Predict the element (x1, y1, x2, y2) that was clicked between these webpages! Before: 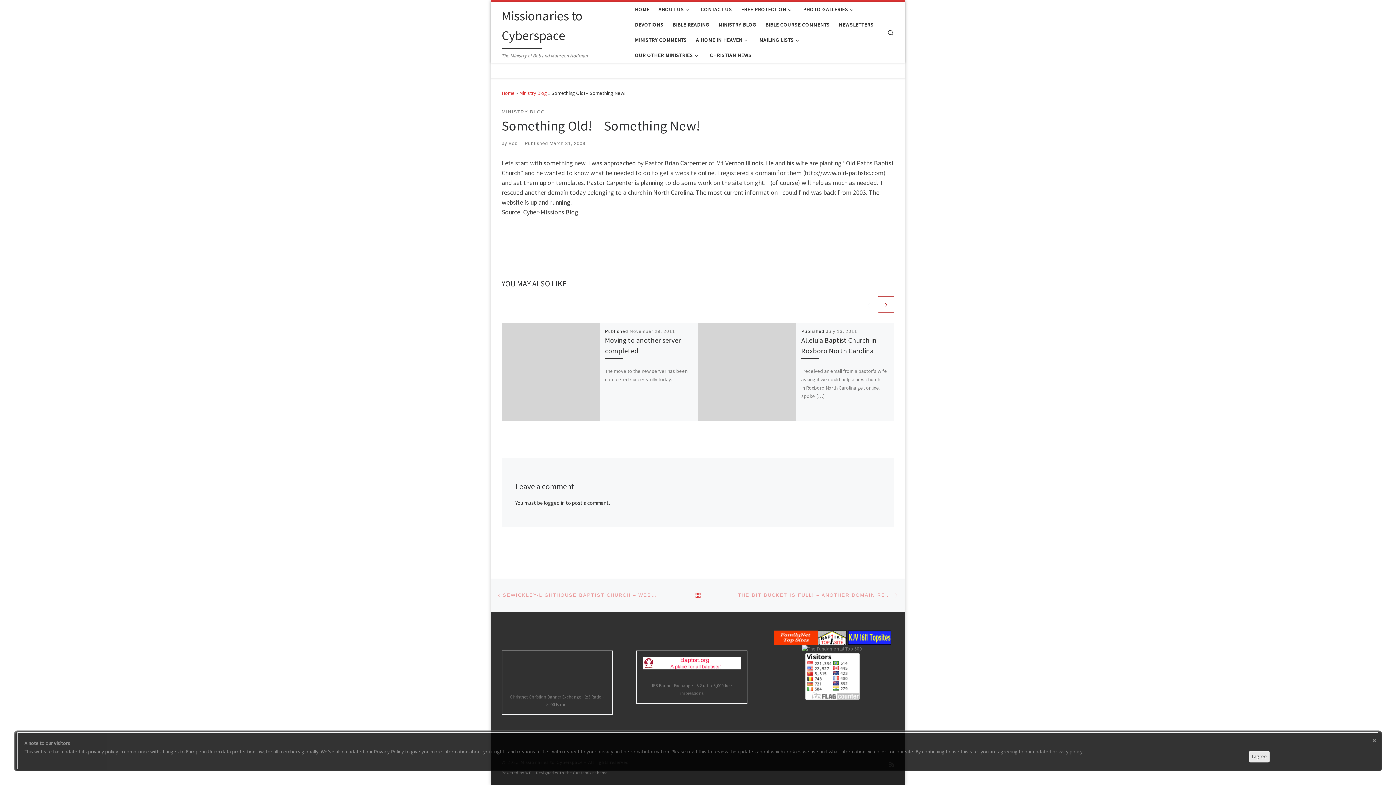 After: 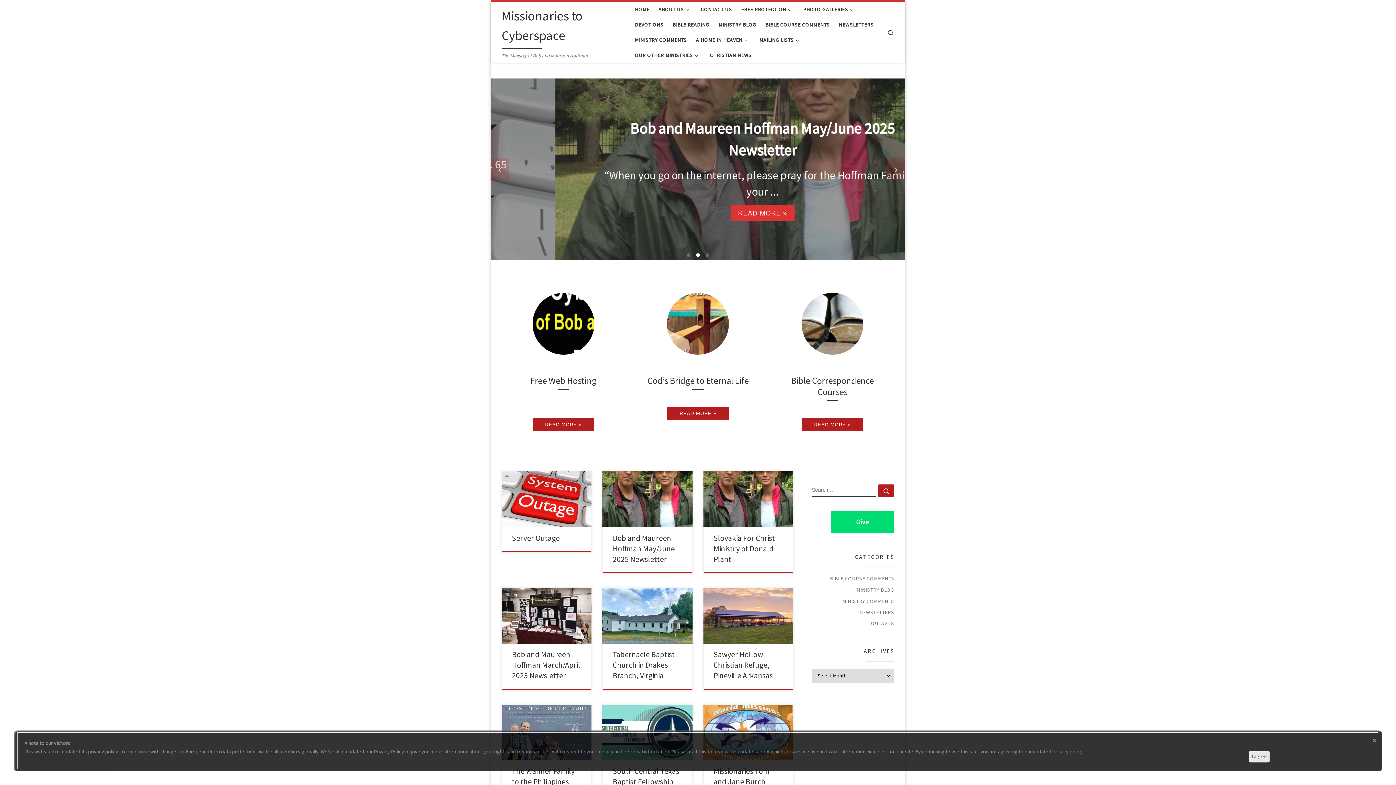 Action: label: Bob bbox: (508, 141, 517, 146)